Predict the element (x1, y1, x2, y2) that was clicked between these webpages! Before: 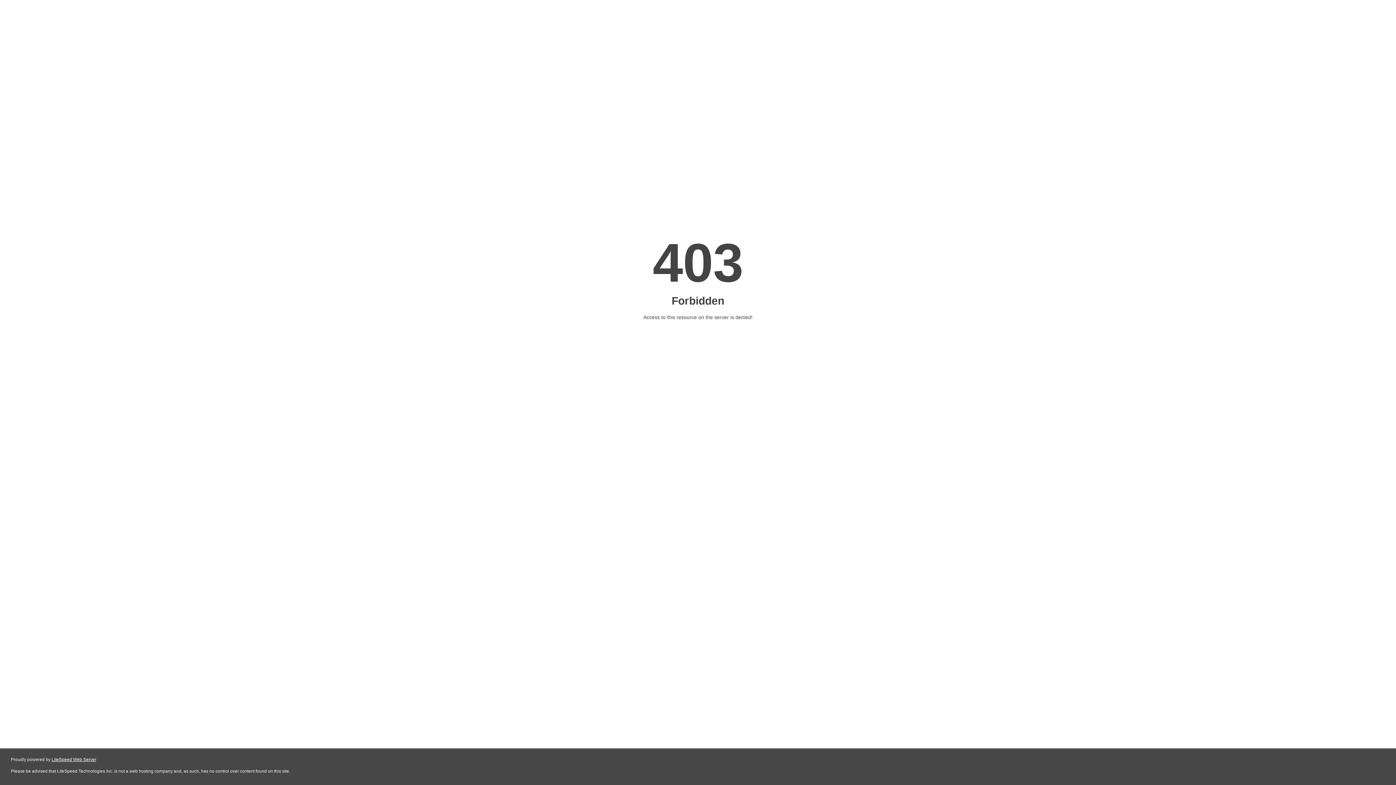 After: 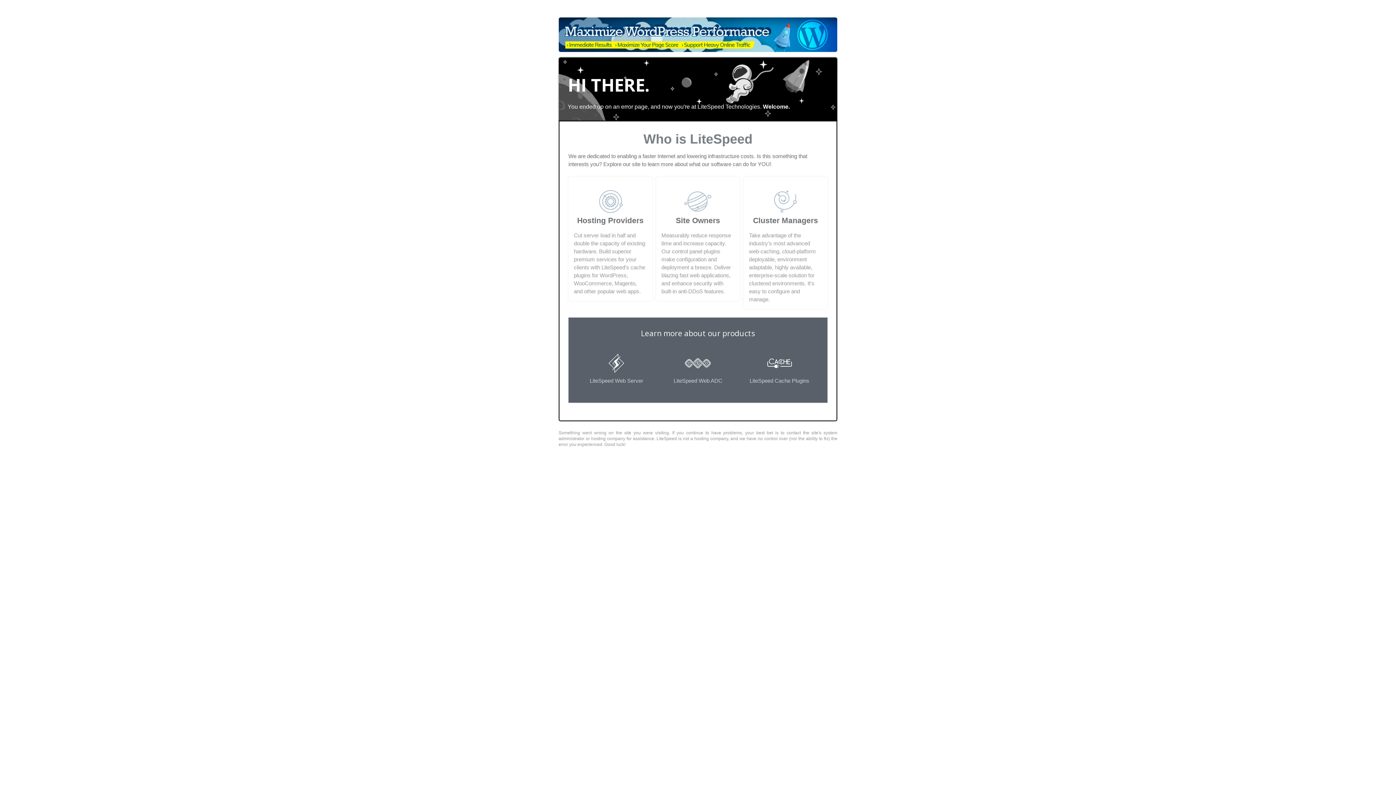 Action: label: LiteSpeed Web Server bbox: (51, 757, 96, 762)